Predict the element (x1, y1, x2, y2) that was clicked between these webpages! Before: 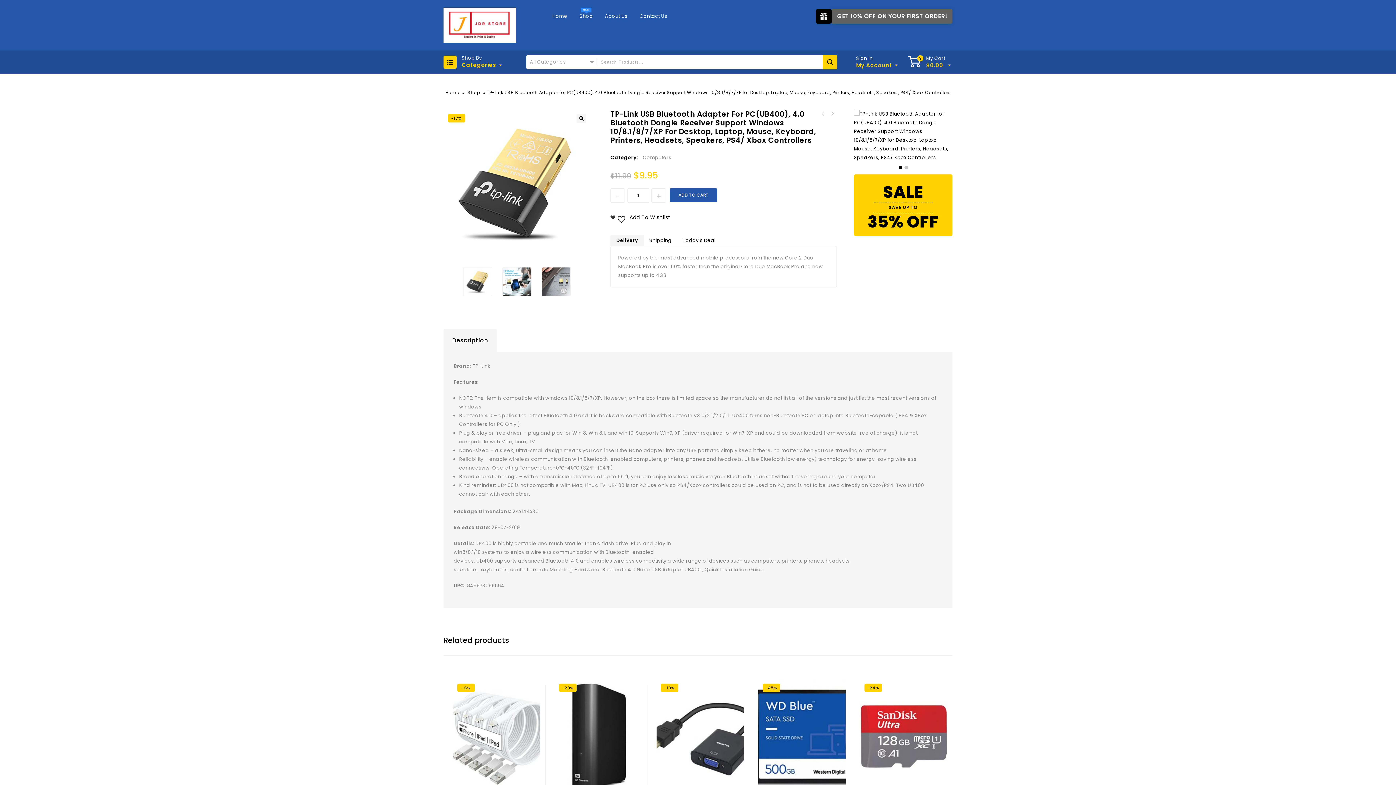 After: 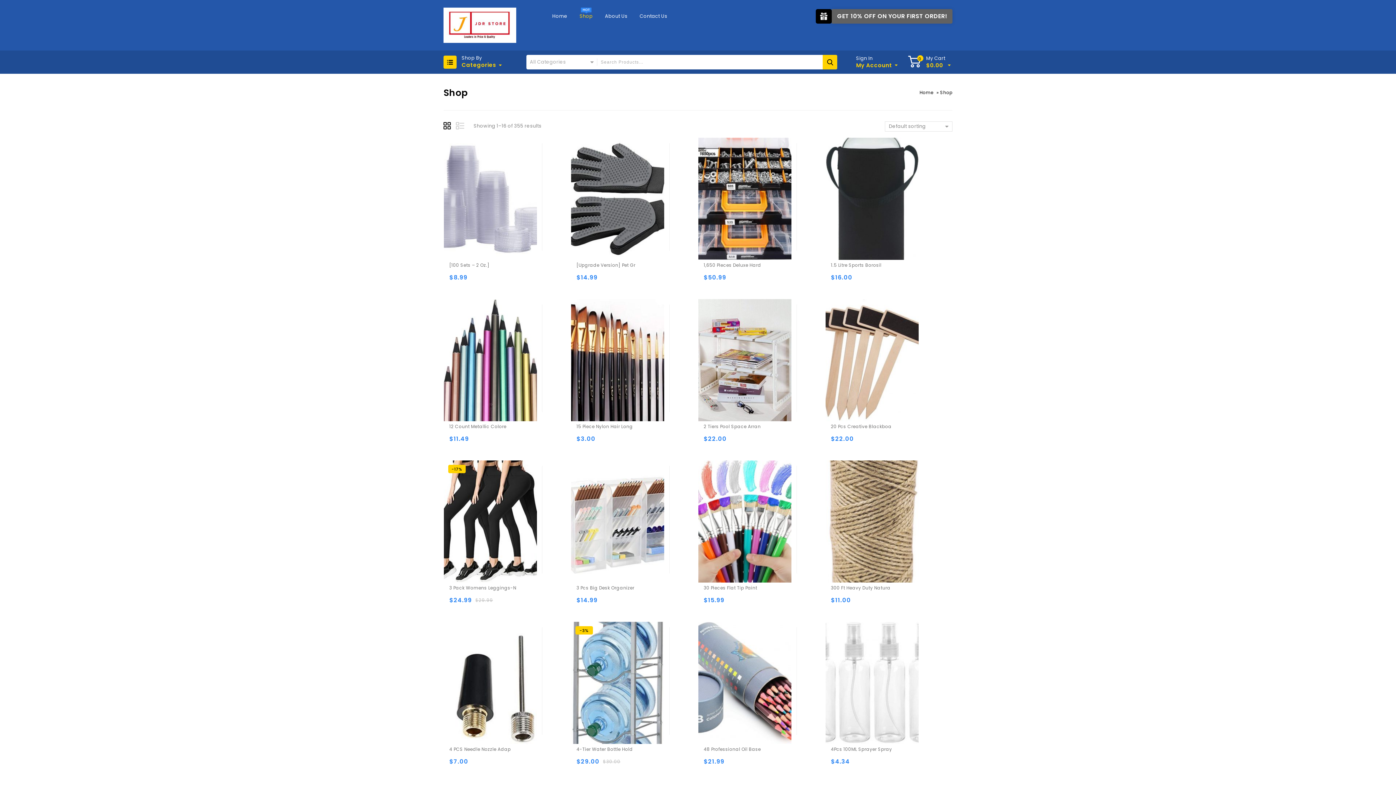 Action: label: GET 10% OFF ON YOUR FIRST ORDER! bbox: (837, 12, 947, 20)